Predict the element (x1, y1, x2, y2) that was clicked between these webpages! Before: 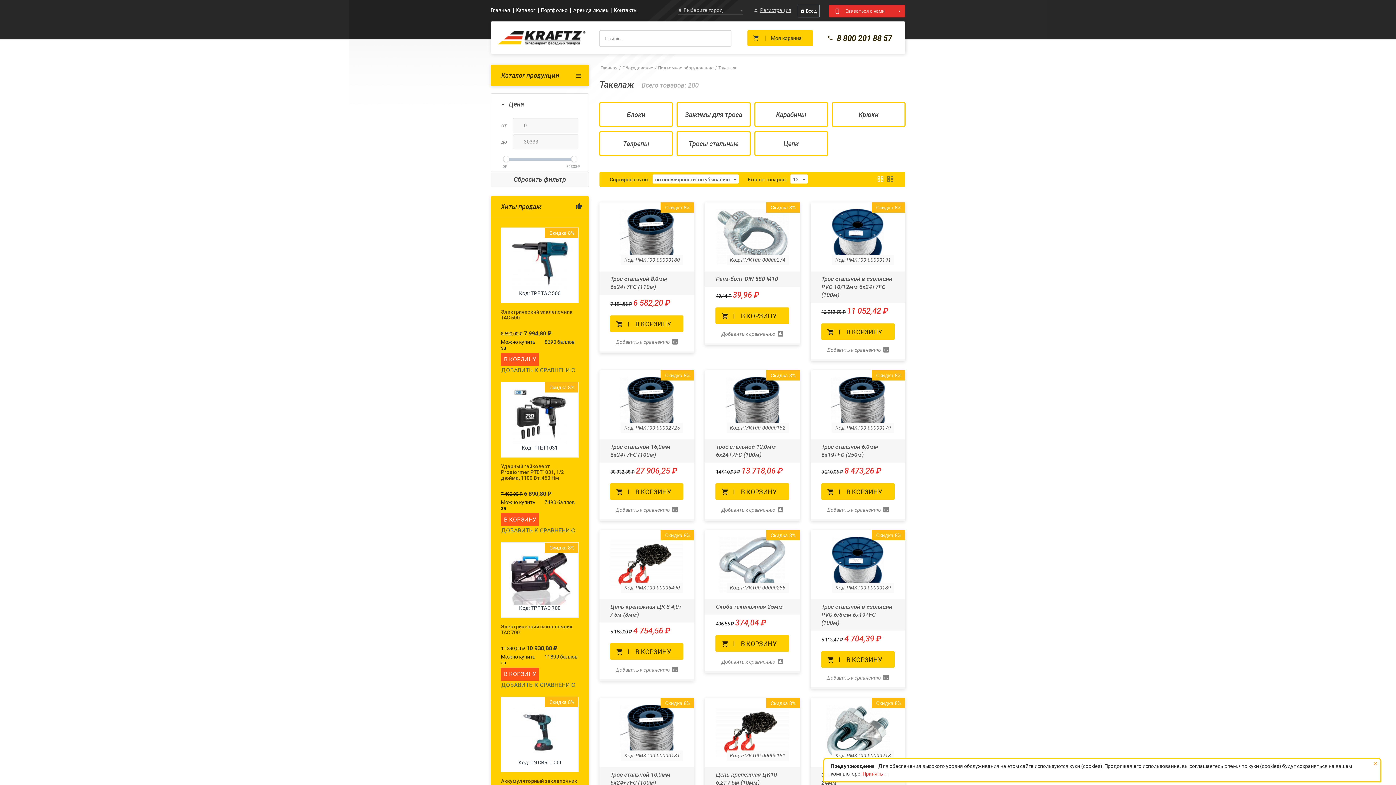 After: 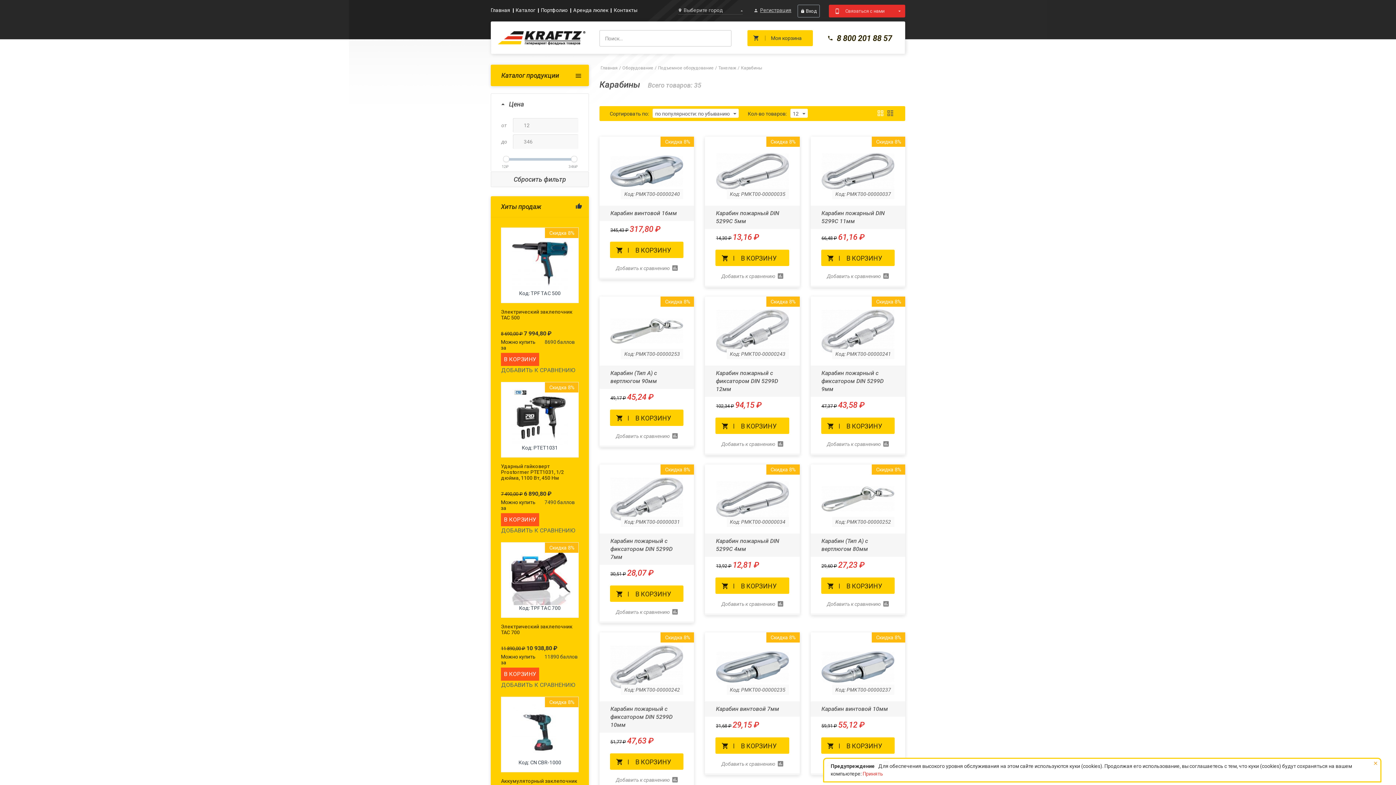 Action: label: Карабины bbox: (754, 101, 828, 127)